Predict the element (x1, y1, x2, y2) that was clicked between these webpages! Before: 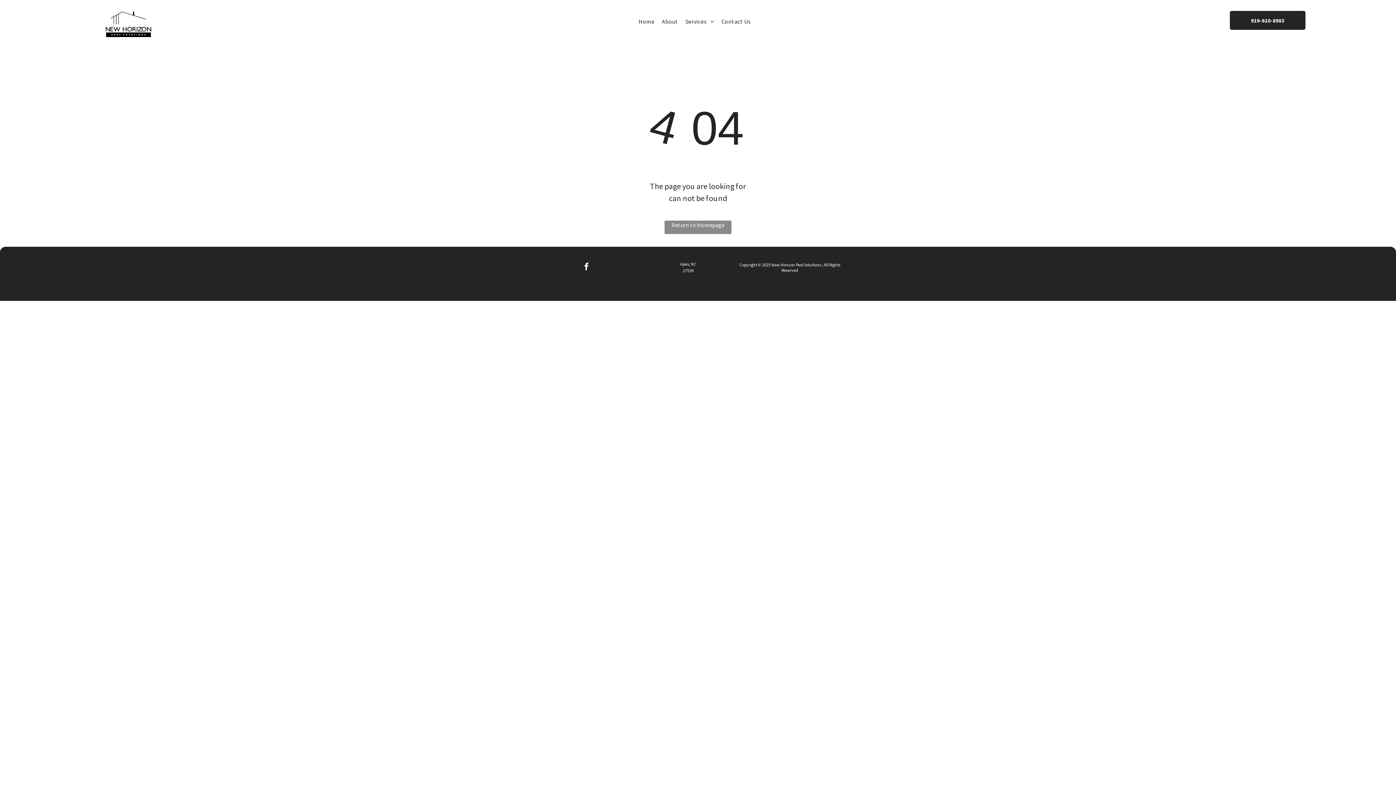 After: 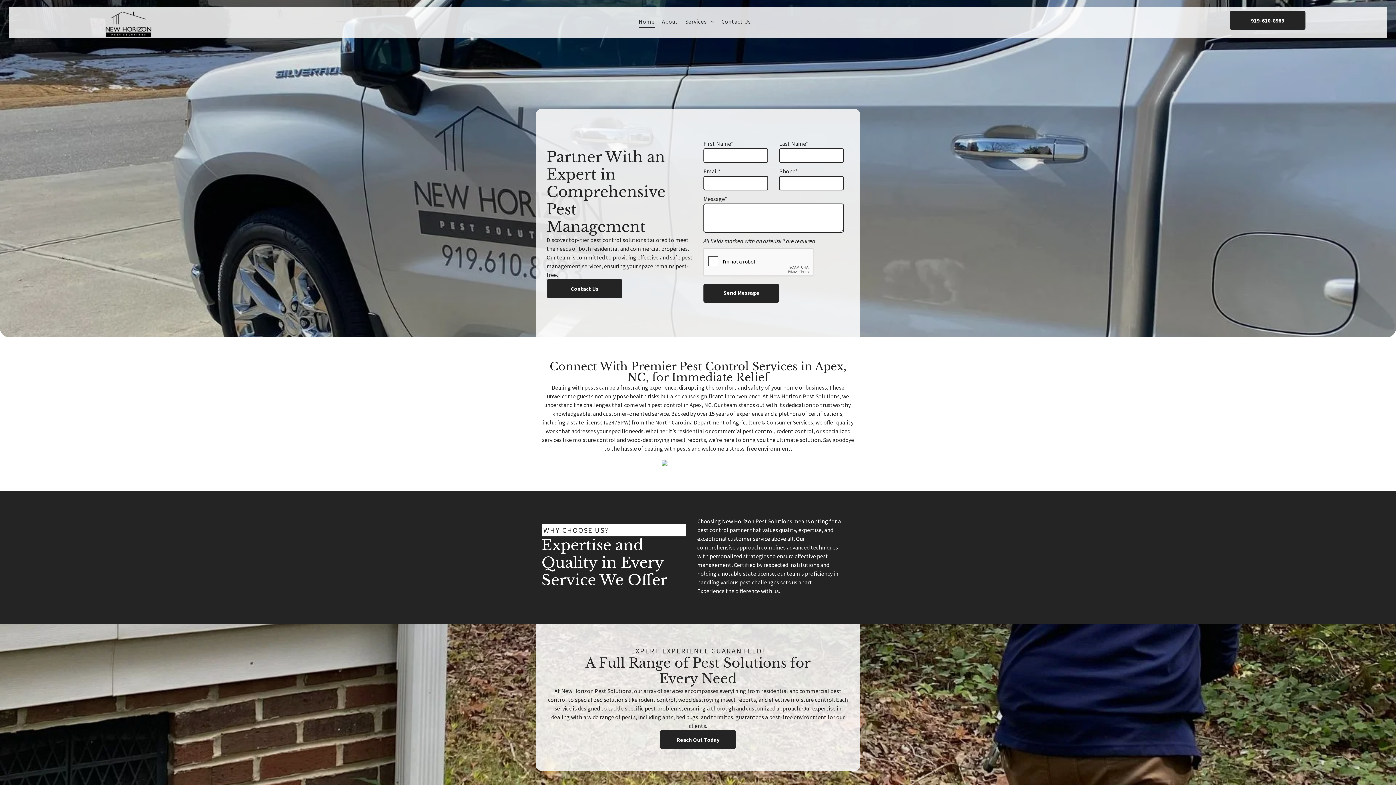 Action: label: Return to Homepage bbox: (664, 220, 731, 234)